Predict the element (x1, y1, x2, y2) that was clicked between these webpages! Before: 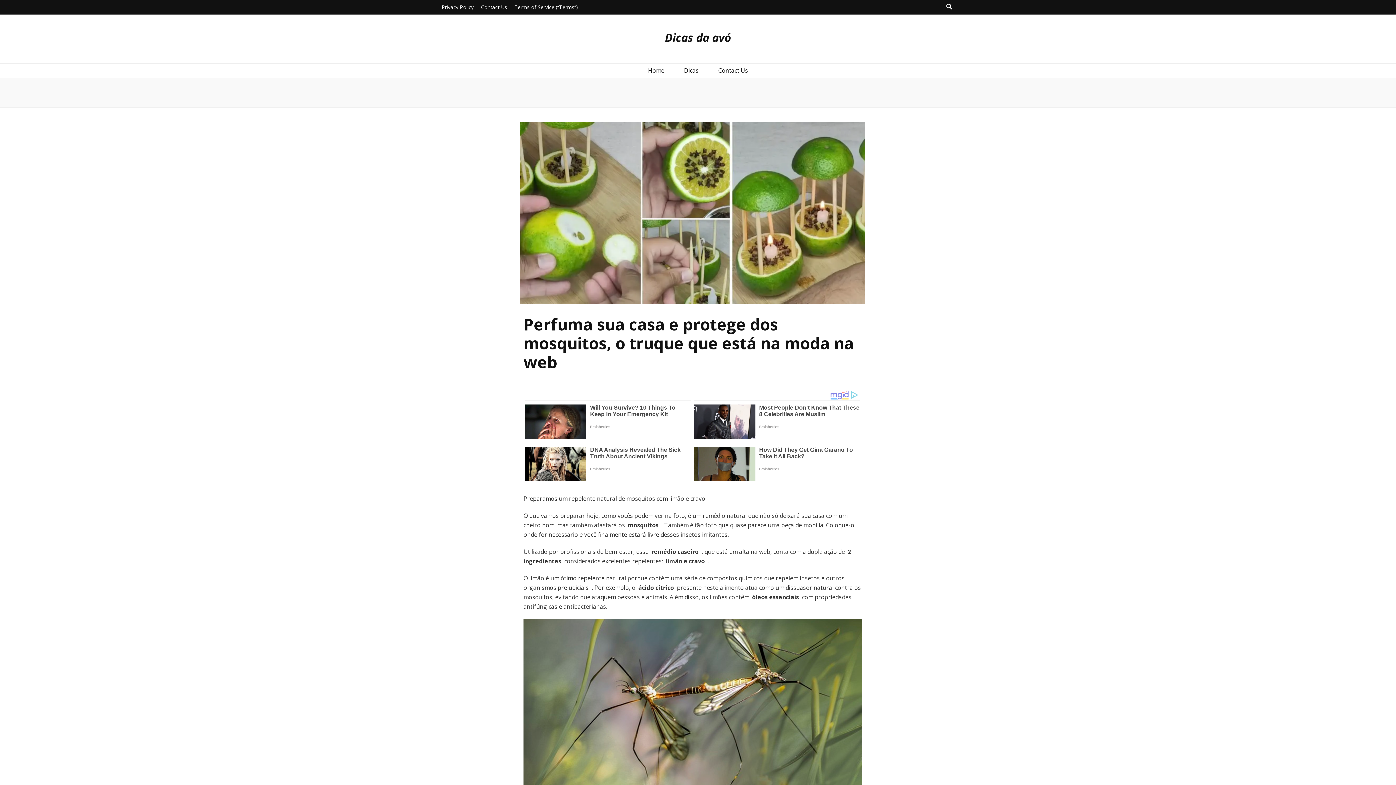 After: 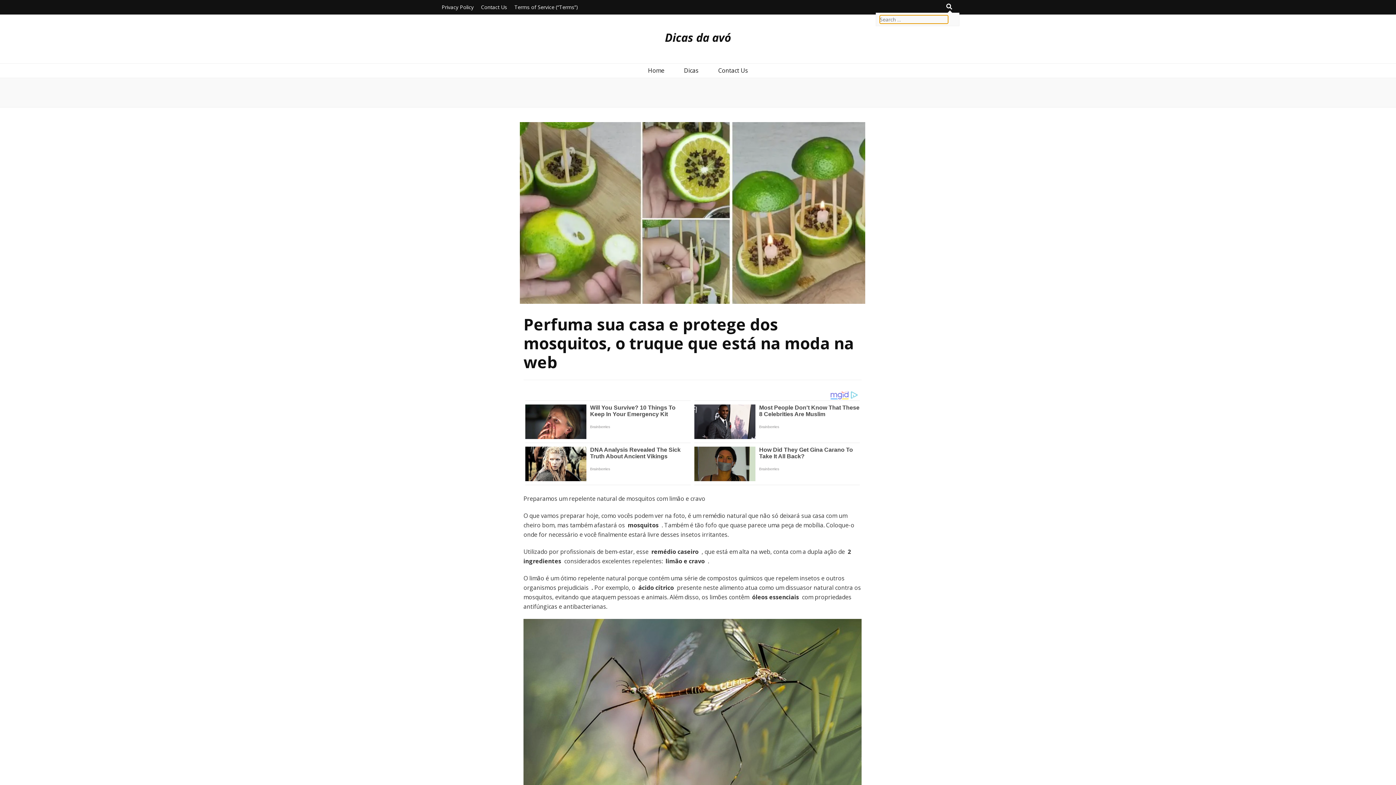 Action: label: search toggle button bbox: (946, 1, 952, 11)